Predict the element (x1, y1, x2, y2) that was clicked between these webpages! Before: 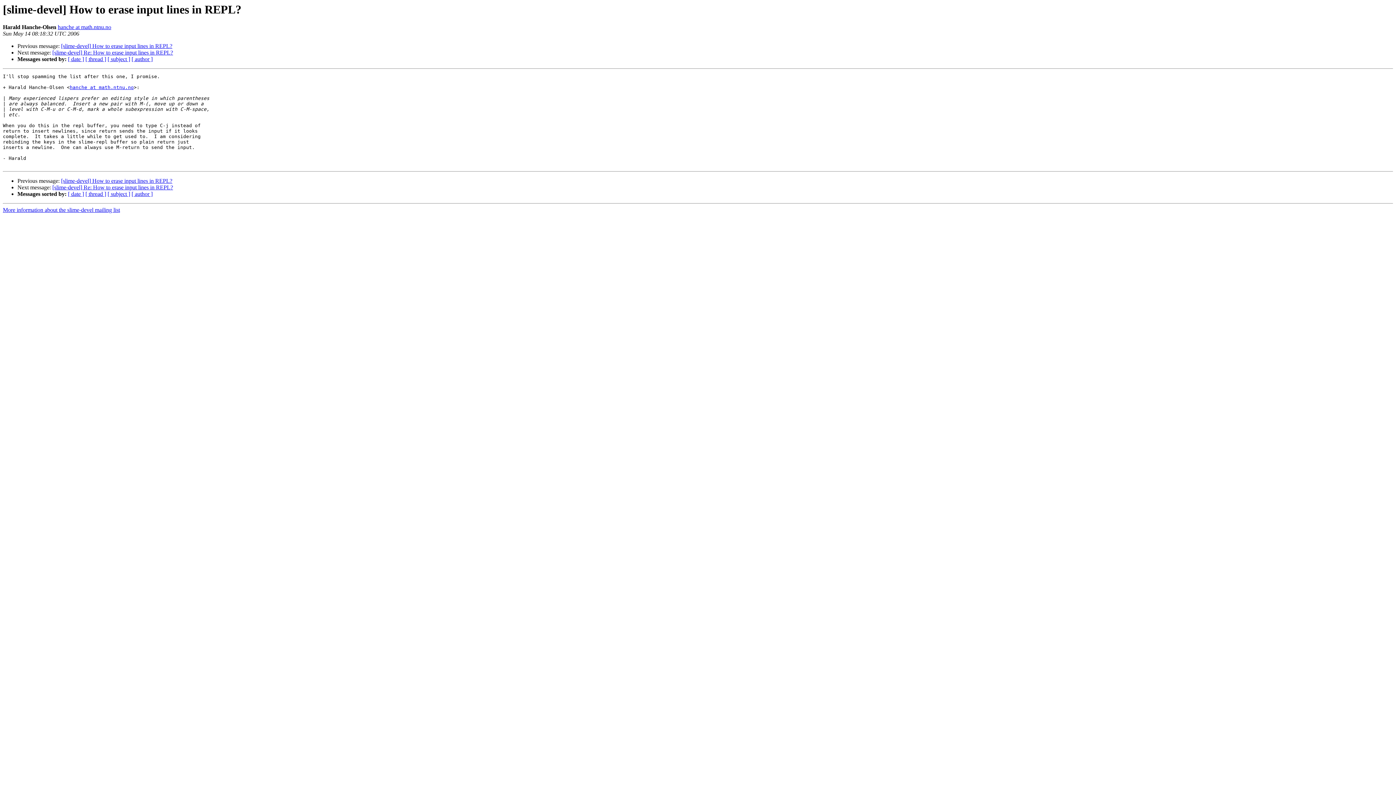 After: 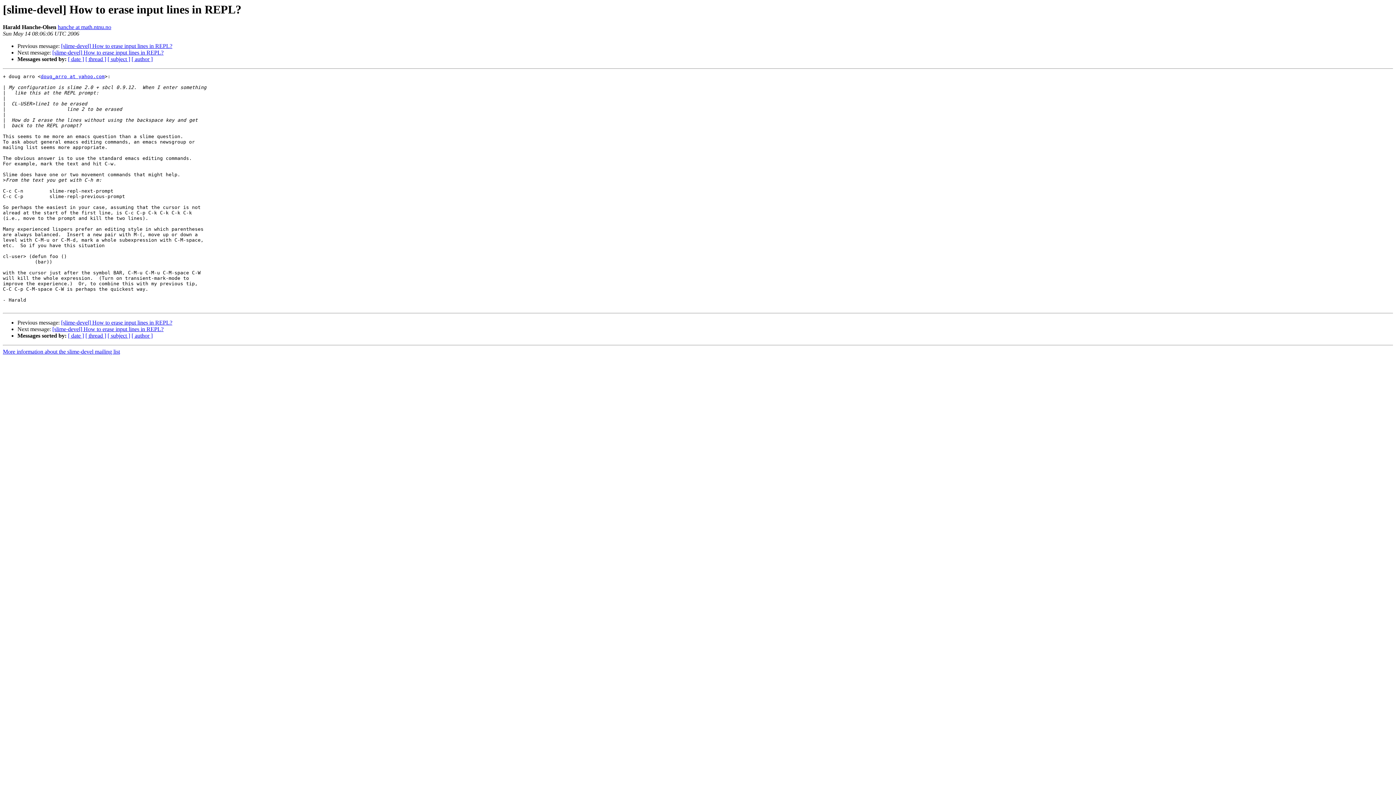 Action: bbox: (61, 43, 172, 49) label: [slime-devel] How to erase input lines in REPL?